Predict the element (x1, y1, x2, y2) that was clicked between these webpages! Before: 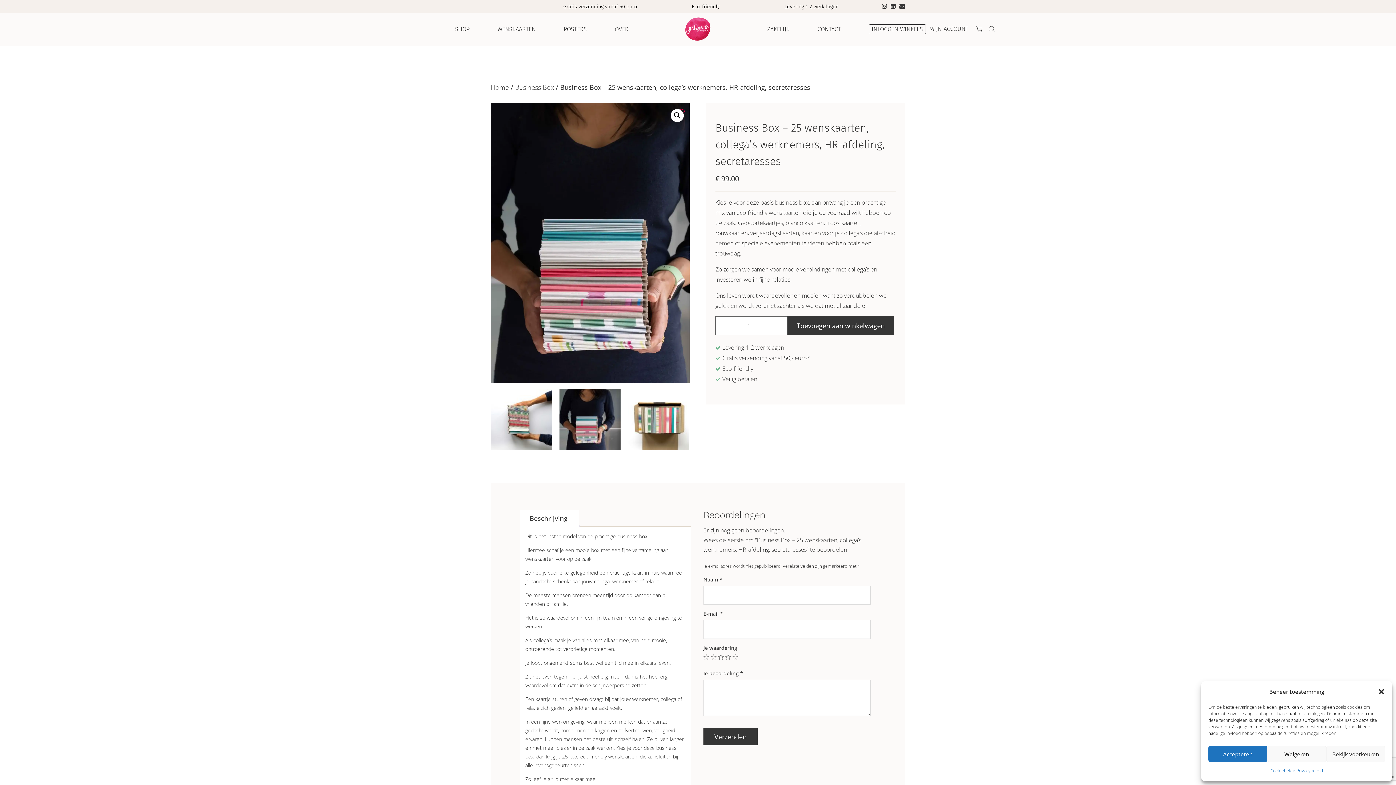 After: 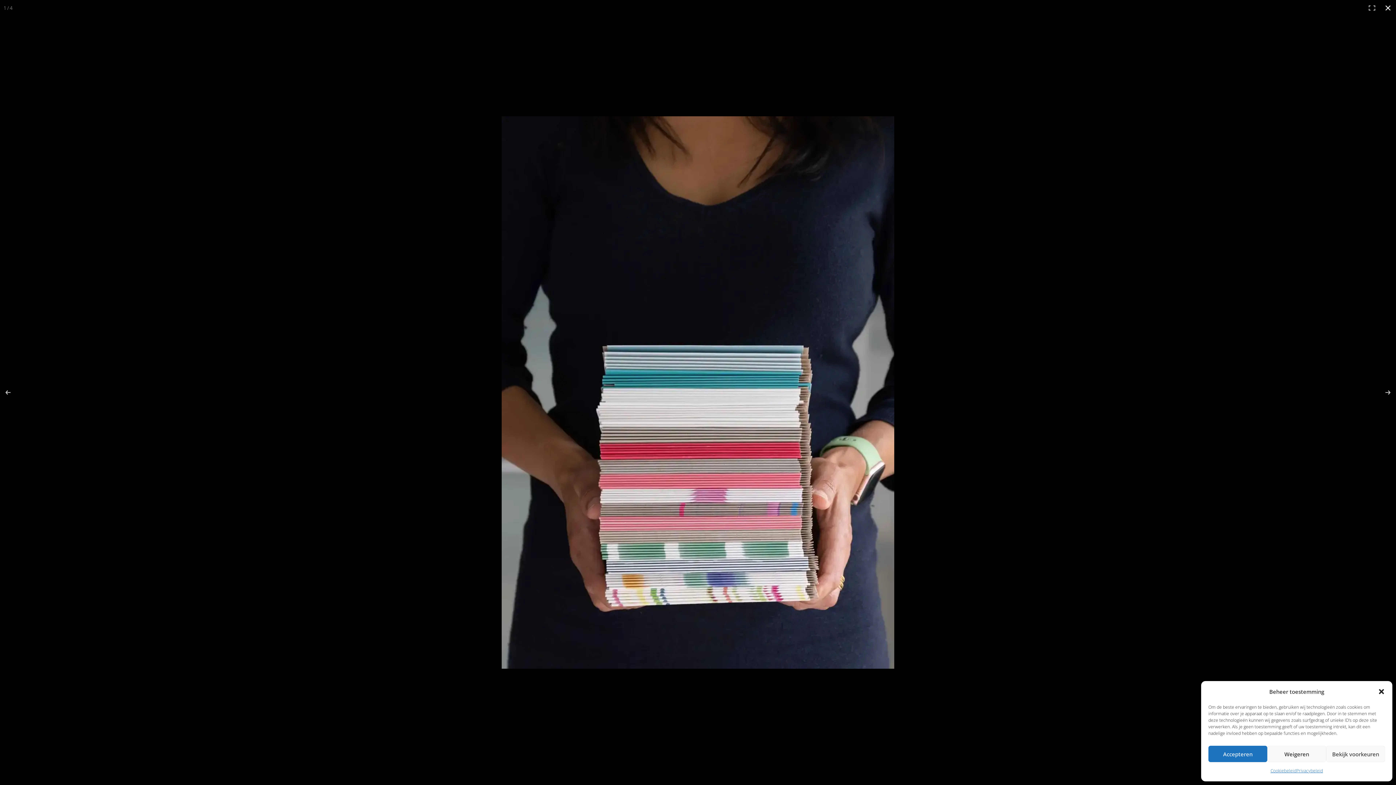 Action: bbox: (670, 109, 684, 122) label: Afbeeldinggalerij in volledig scherm bekijken